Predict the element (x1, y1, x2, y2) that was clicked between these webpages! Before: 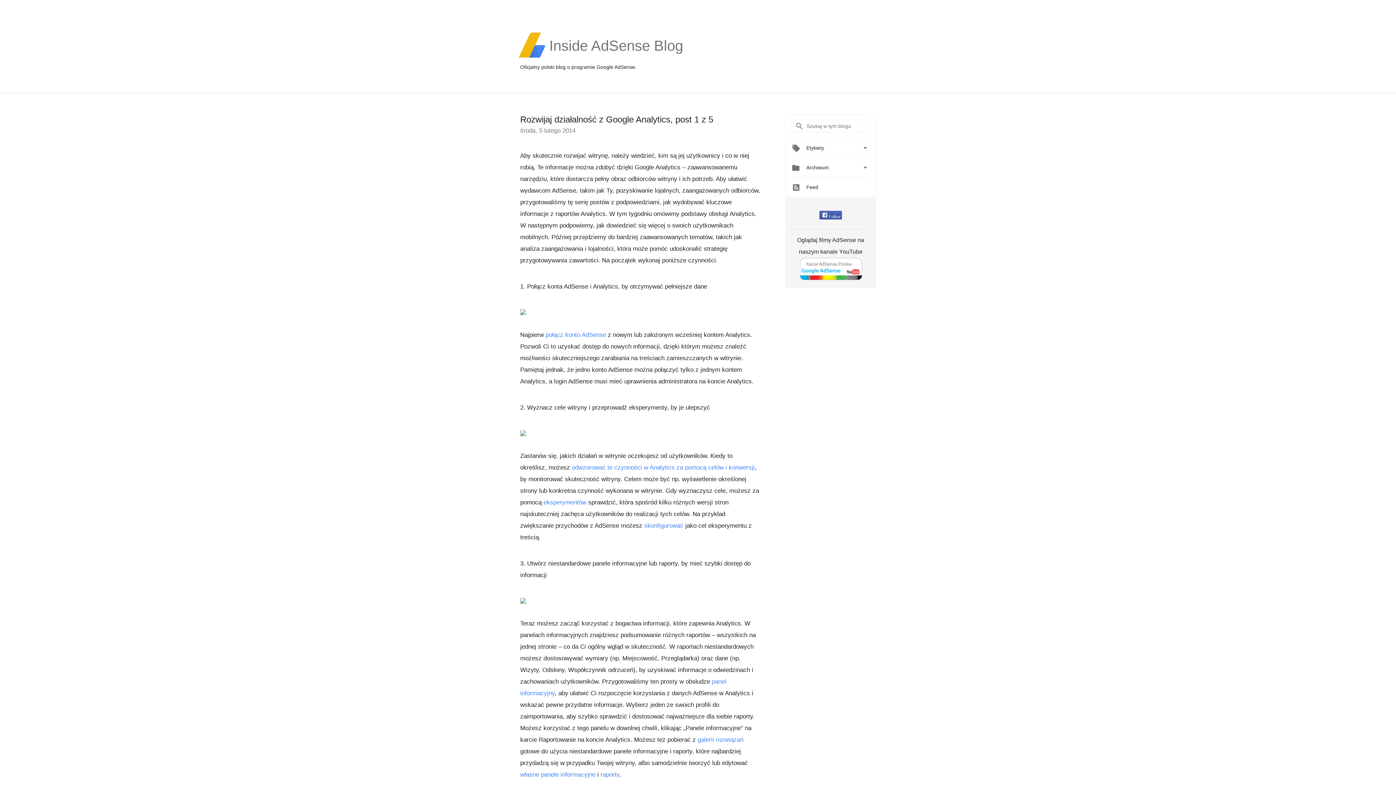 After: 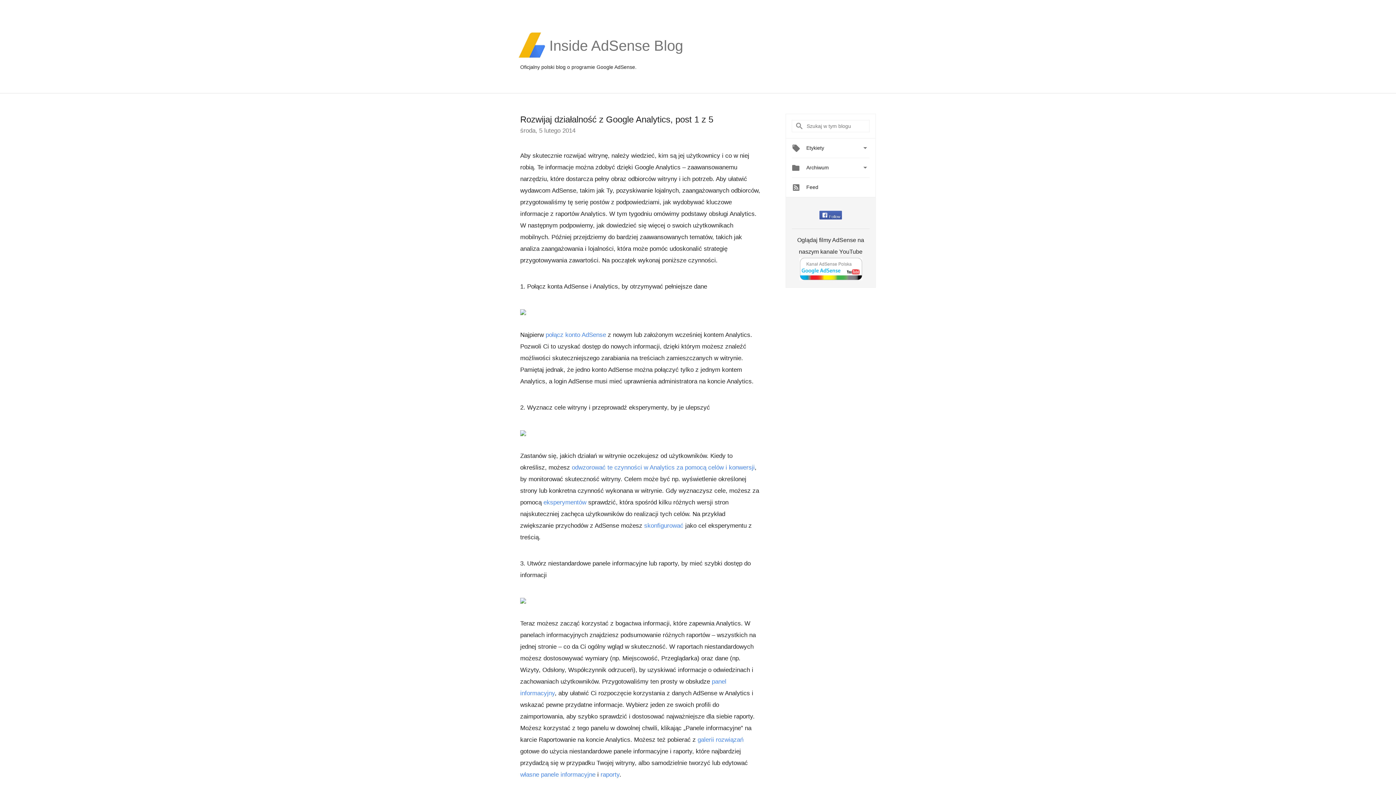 Action: label: Follow bbox: (822, 214, 840, 218)